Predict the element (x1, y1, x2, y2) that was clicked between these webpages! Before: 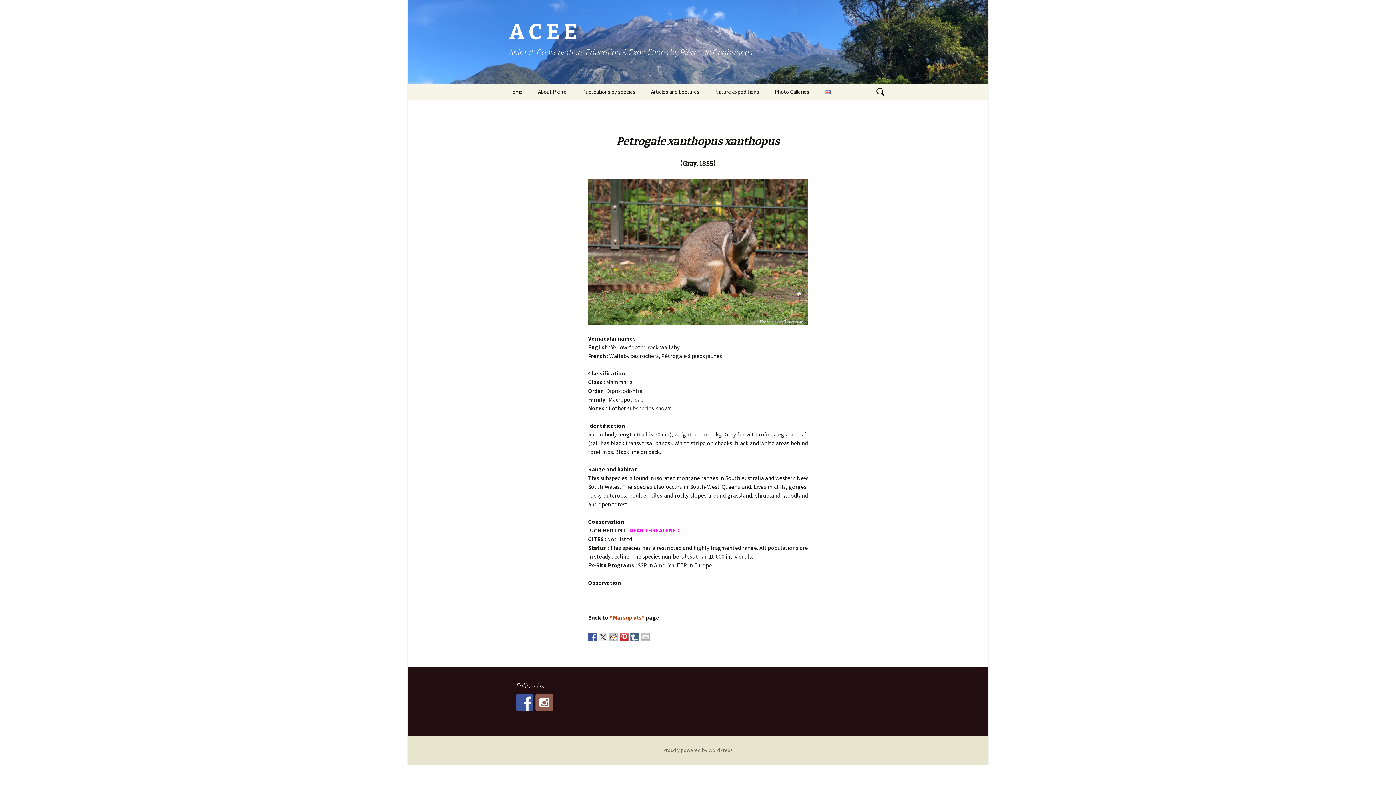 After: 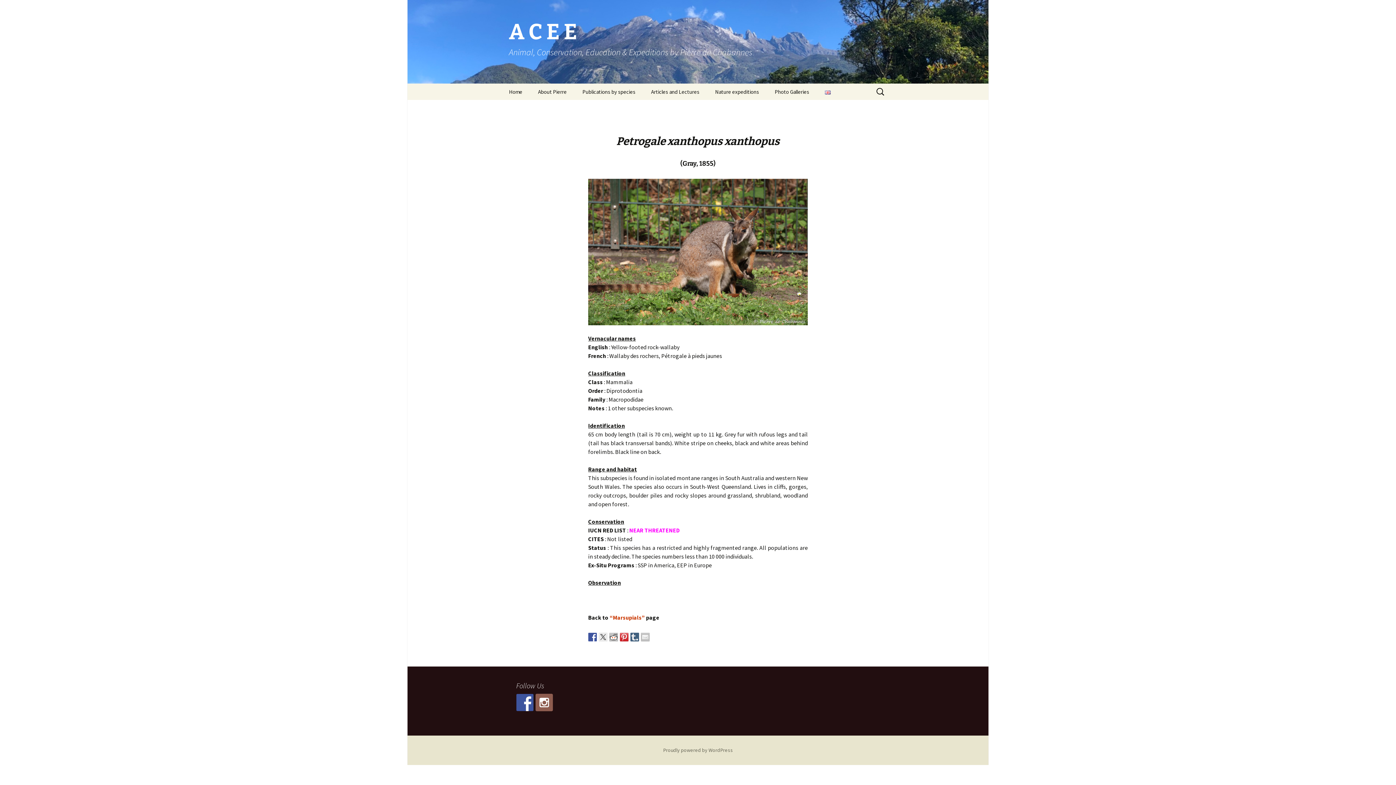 Action: bbox: (609, 633, 618, 641)